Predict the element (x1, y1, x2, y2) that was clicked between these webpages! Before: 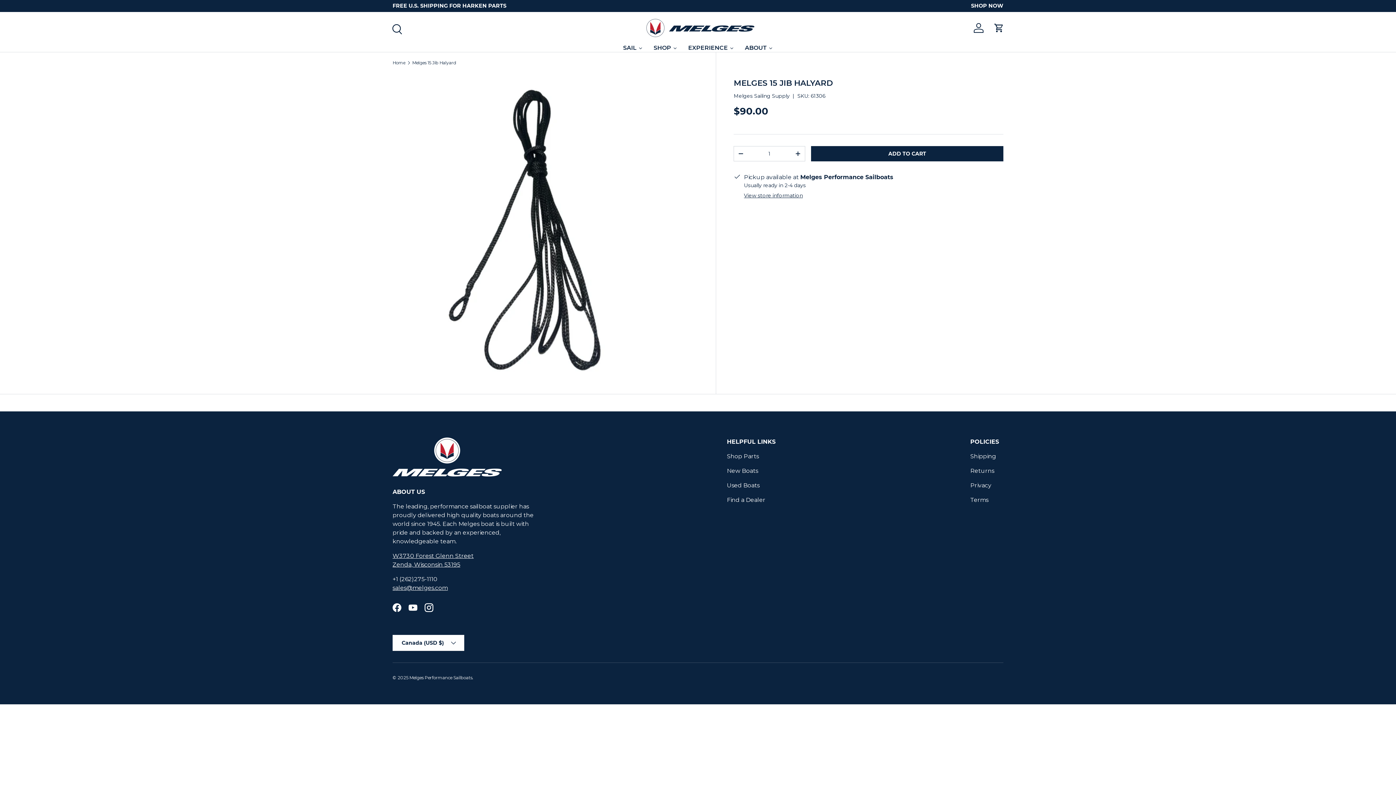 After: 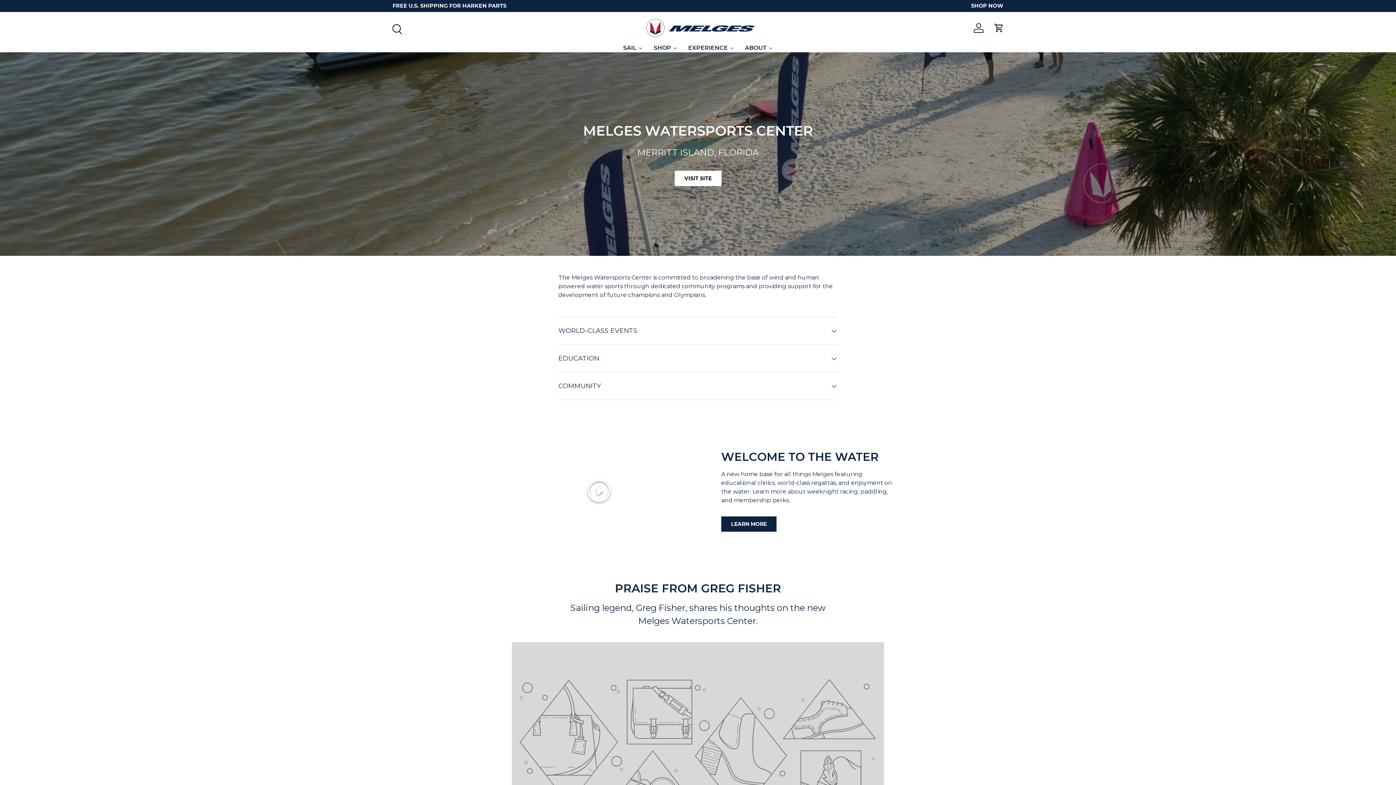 Action: label: EXPERIENCE bbox: (682, 44, 739, 52)